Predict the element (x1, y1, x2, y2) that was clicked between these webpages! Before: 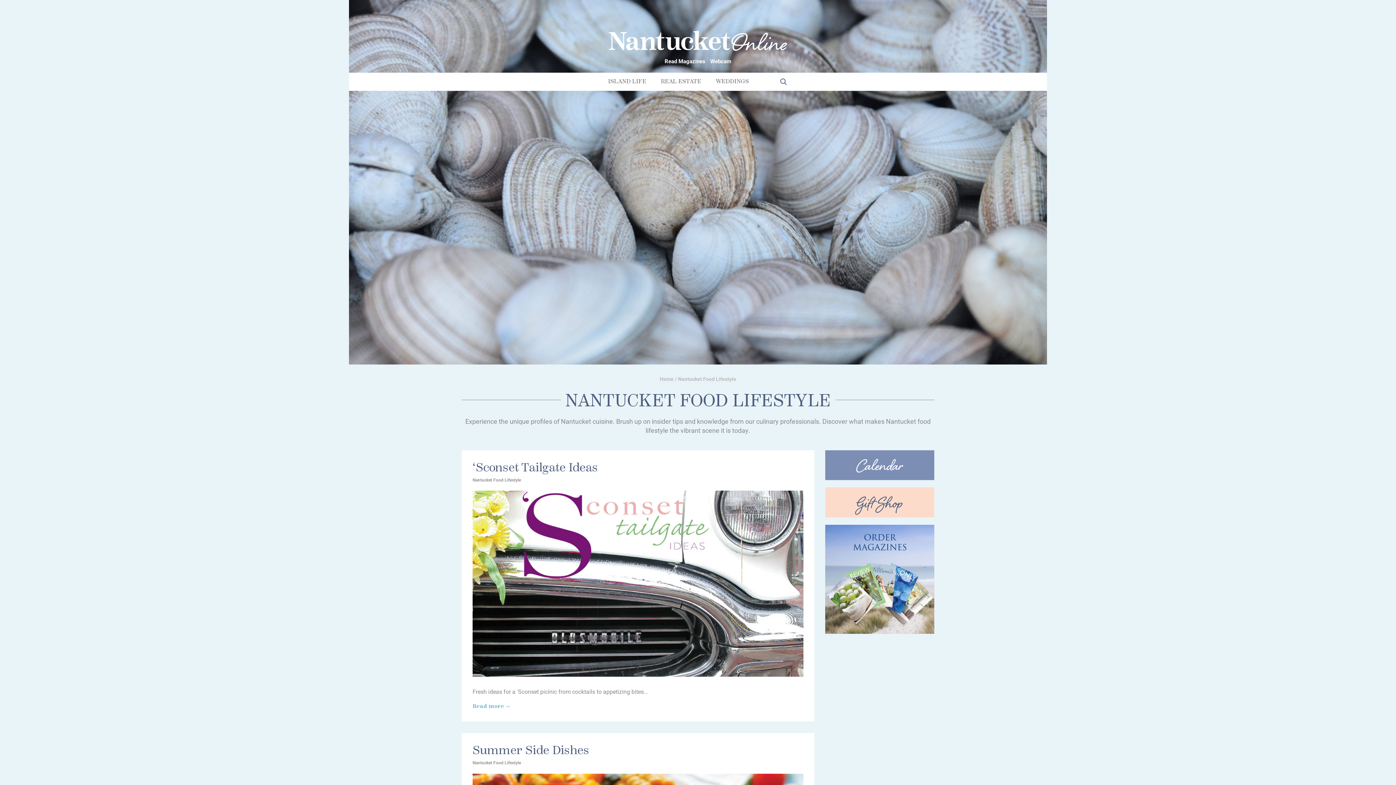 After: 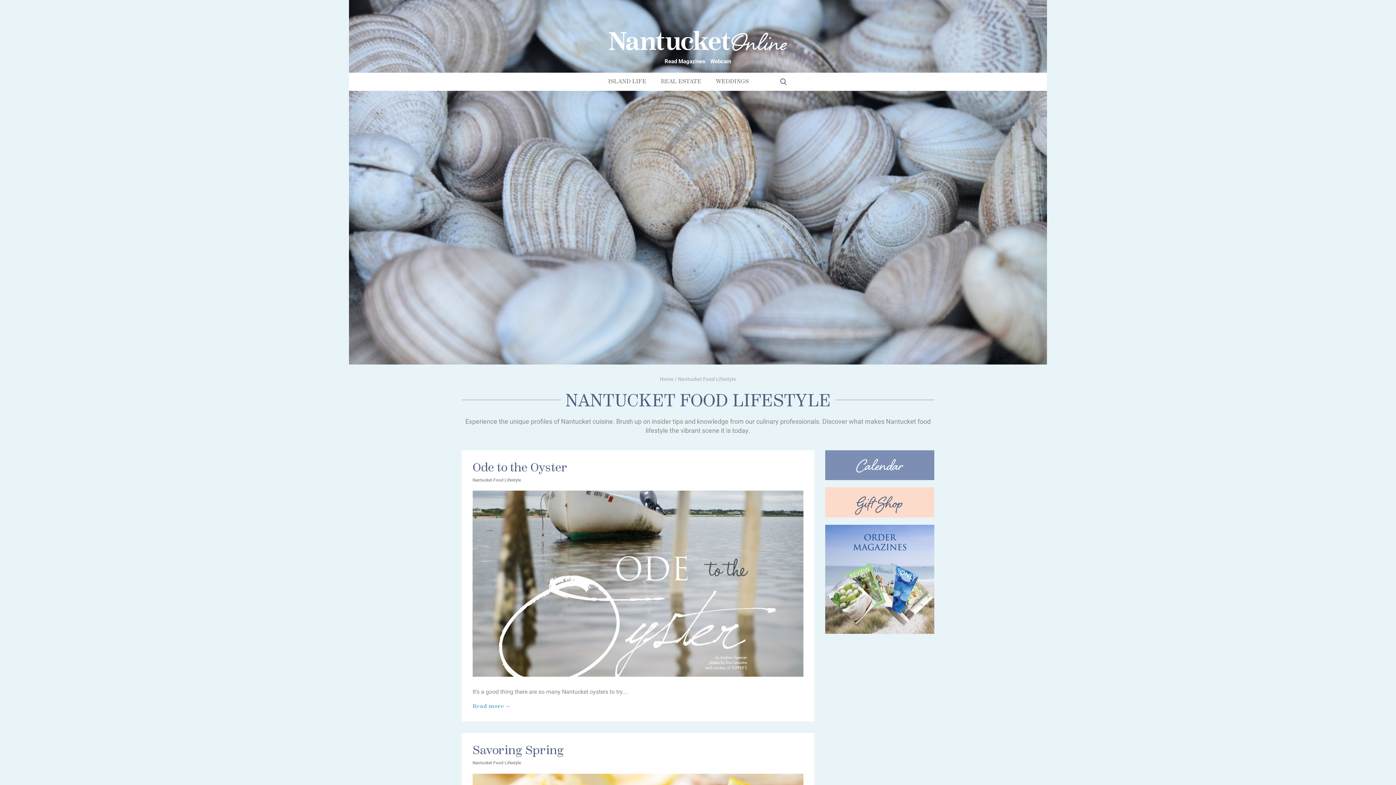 Action: label: Nantucket Food Lifestyle bbox: (472, 760, 521, 765)